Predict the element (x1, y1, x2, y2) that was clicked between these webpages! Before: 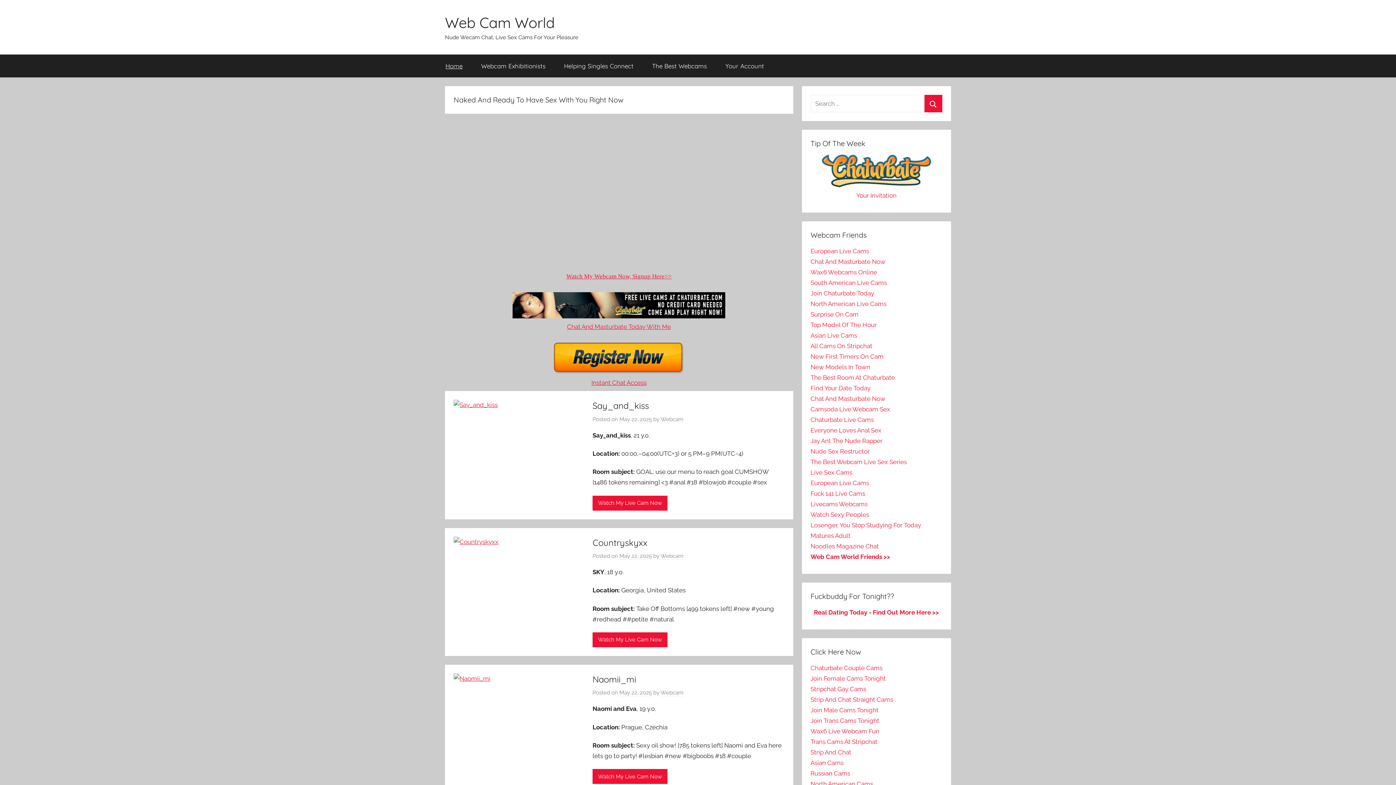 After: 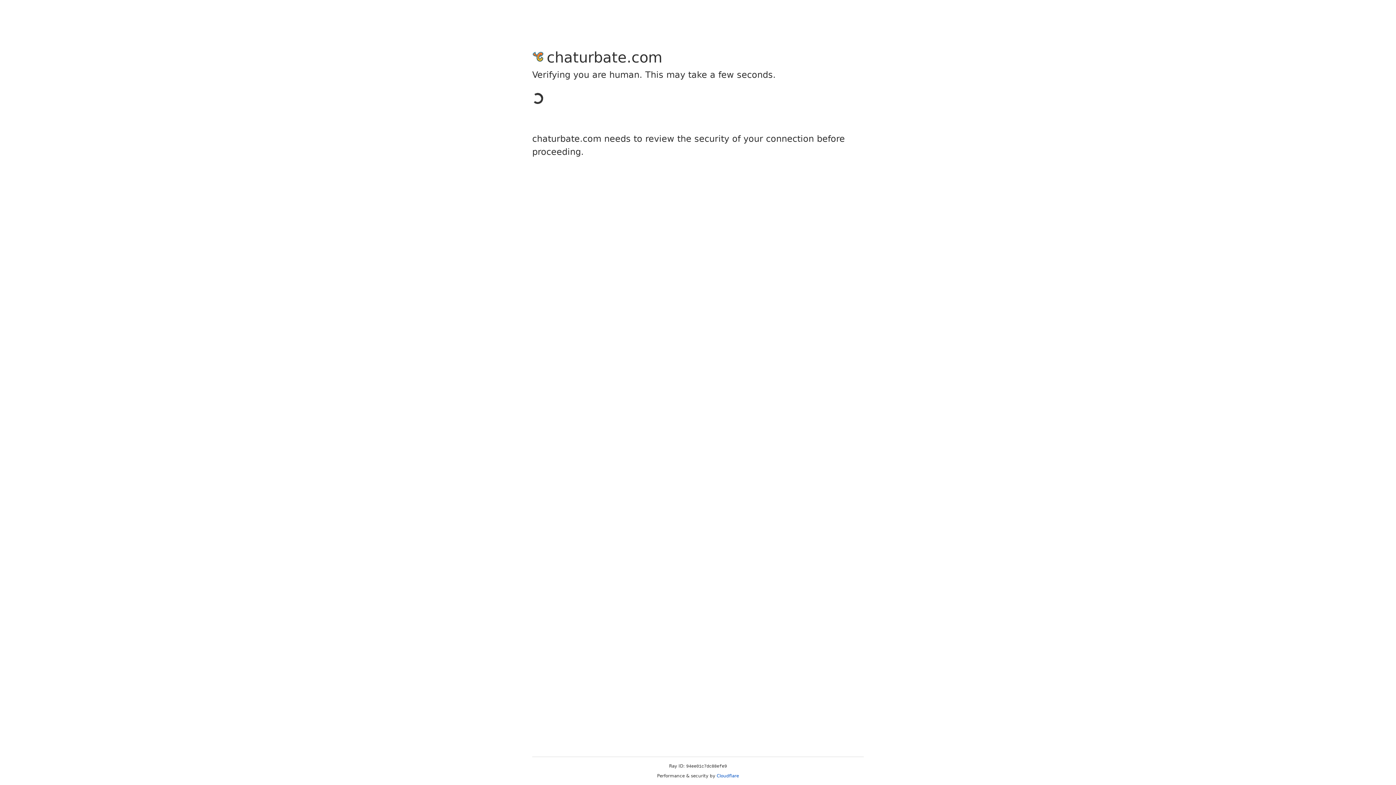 Action: bbox: (810, 675, 886, 682) label: Join Female Cams Tonight